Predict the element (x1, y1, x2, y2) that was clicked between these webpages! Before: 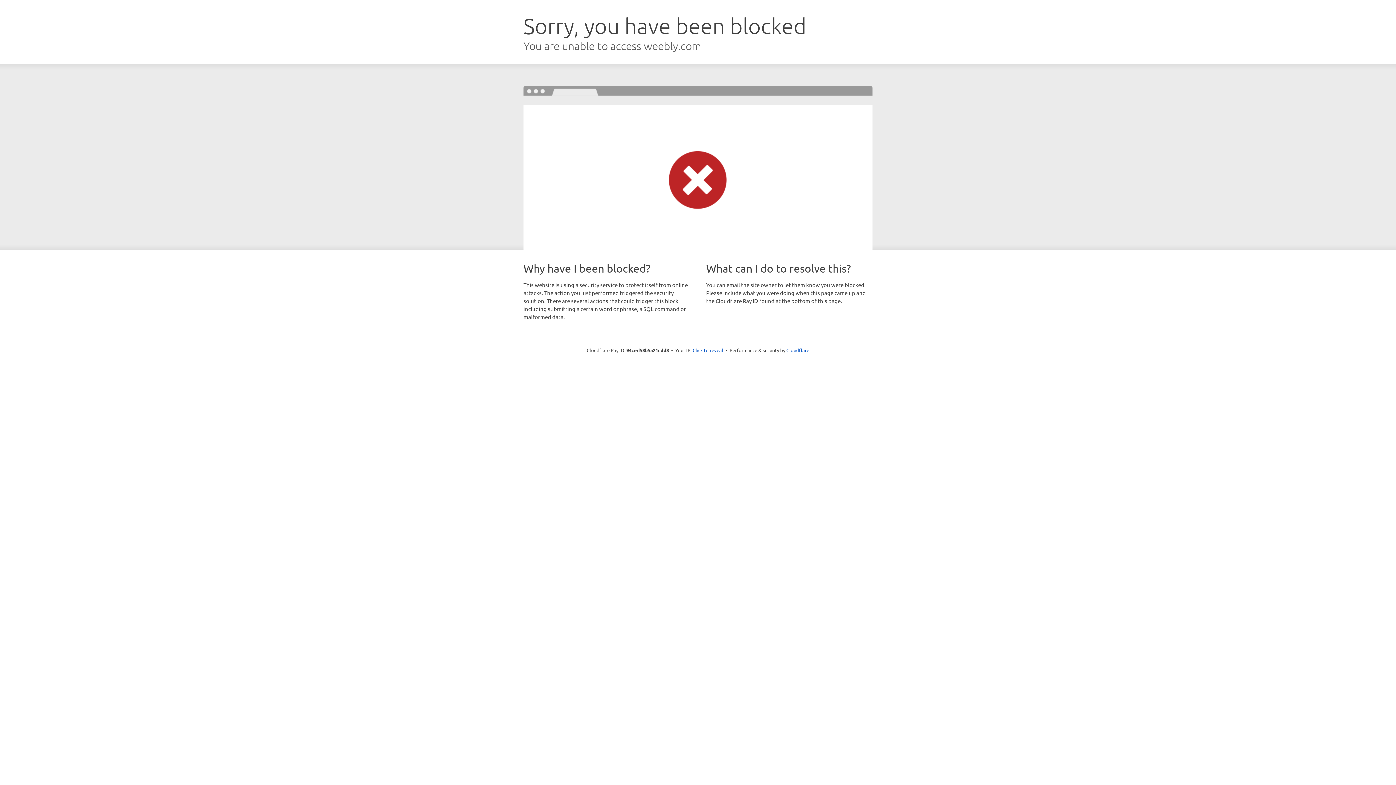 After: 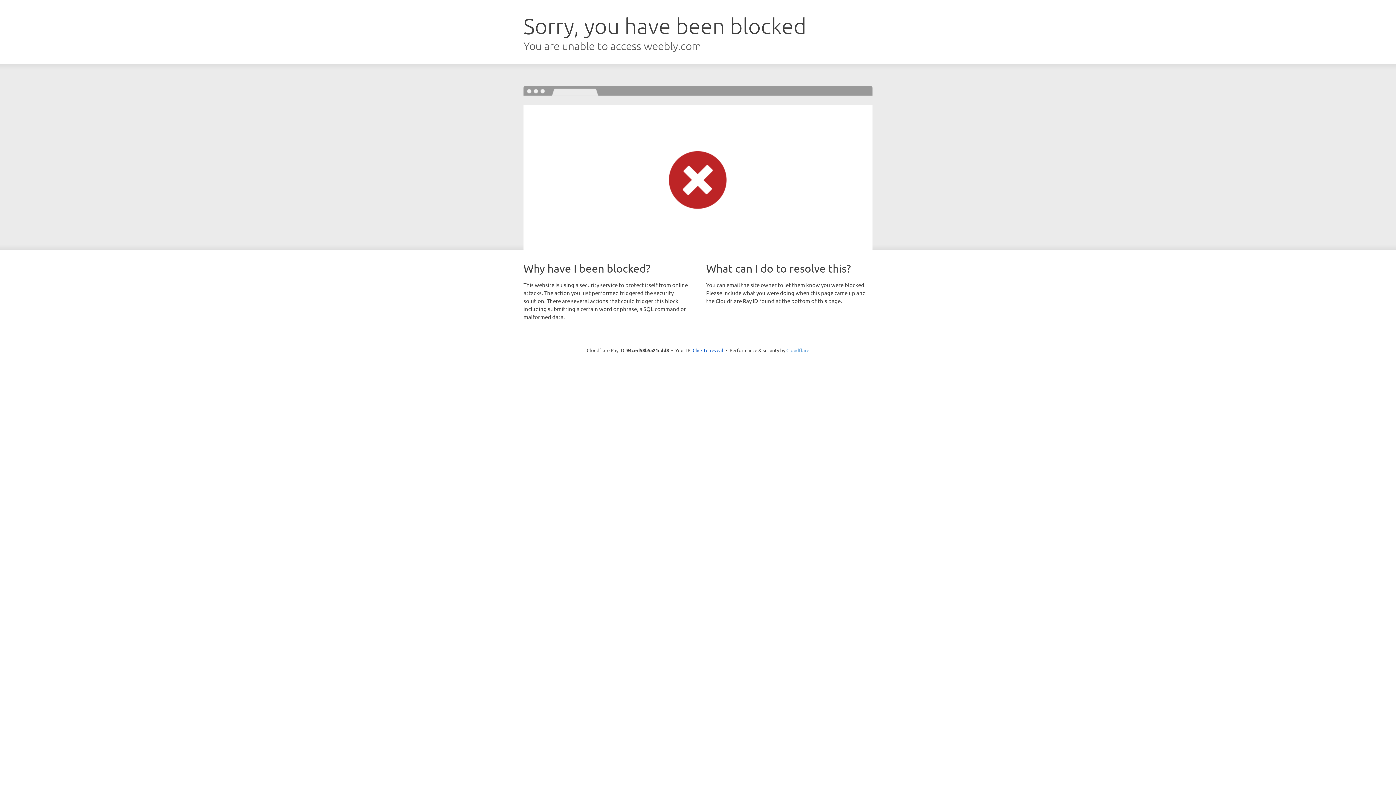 Action: label: Cloudflare bbox: (786, 347, 809, 353)